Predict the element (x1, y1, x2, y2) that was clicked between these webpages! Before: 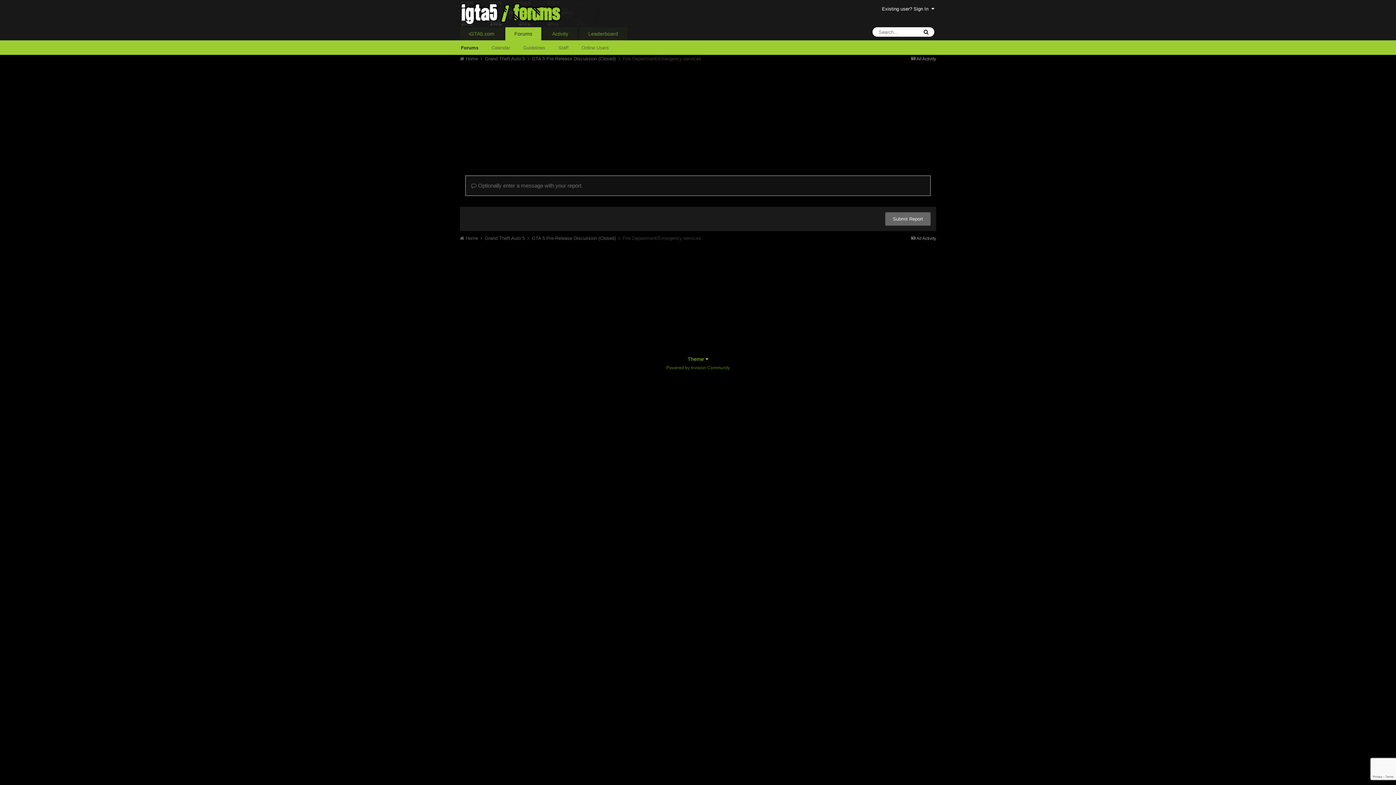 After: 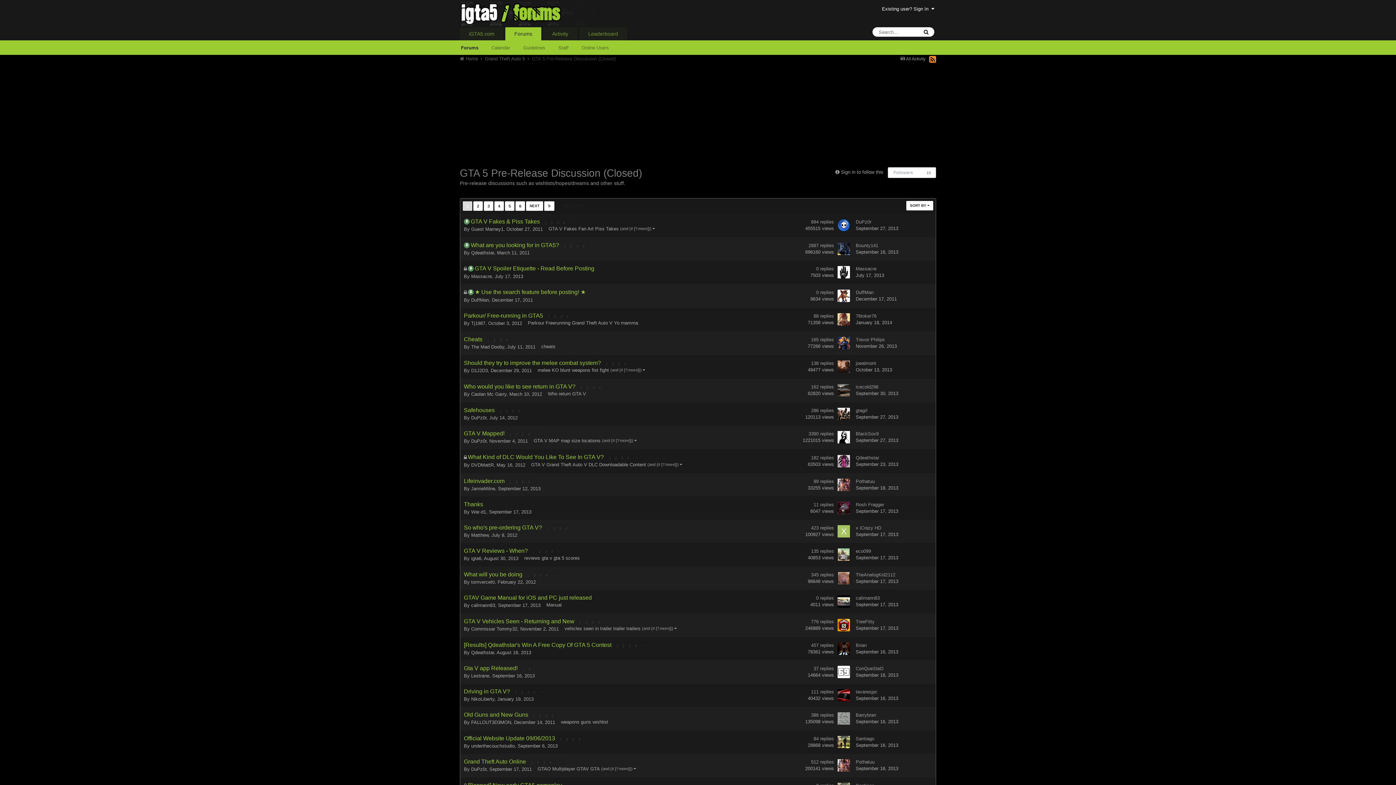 Action: label: GTA 5 Pre-Release Discussion (Closed)  bbox: (532, 235, 621, 241)